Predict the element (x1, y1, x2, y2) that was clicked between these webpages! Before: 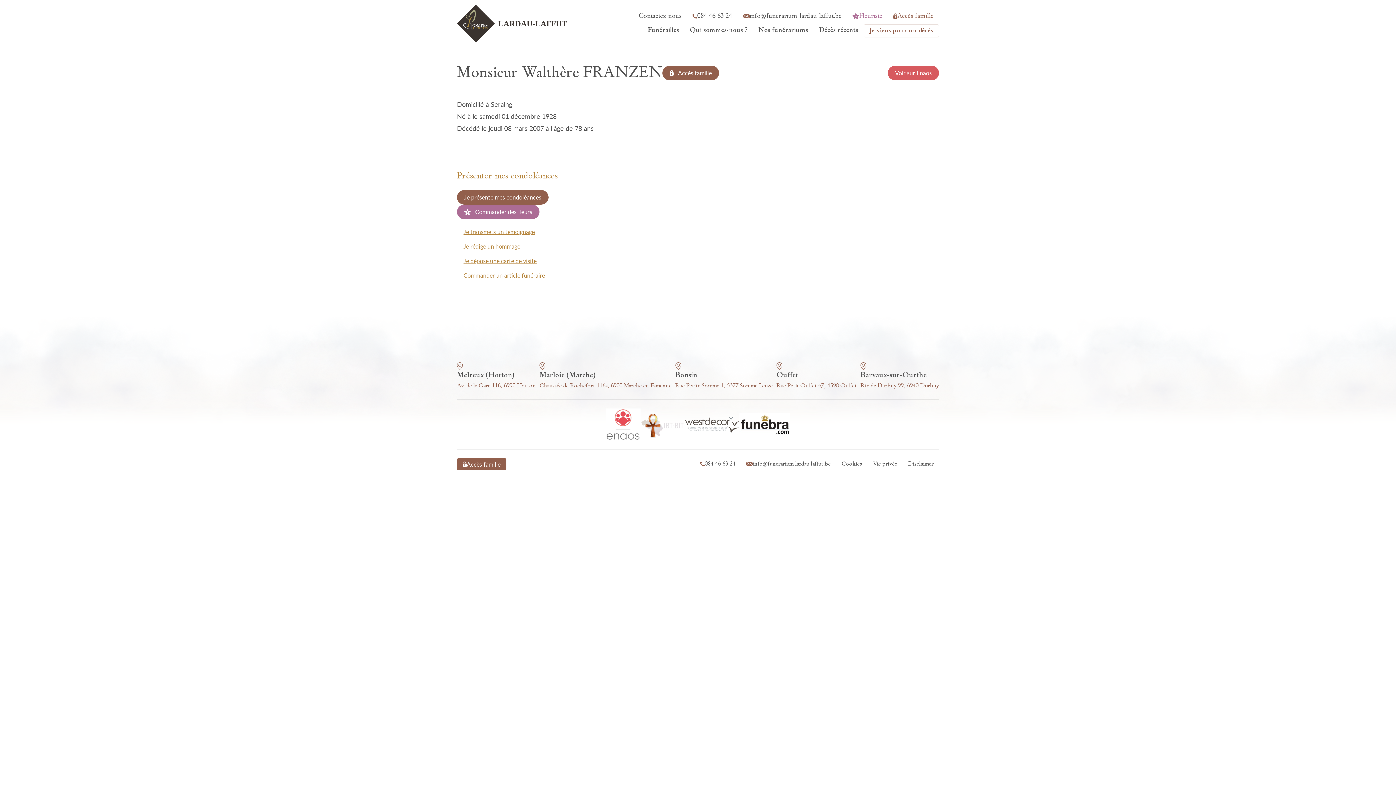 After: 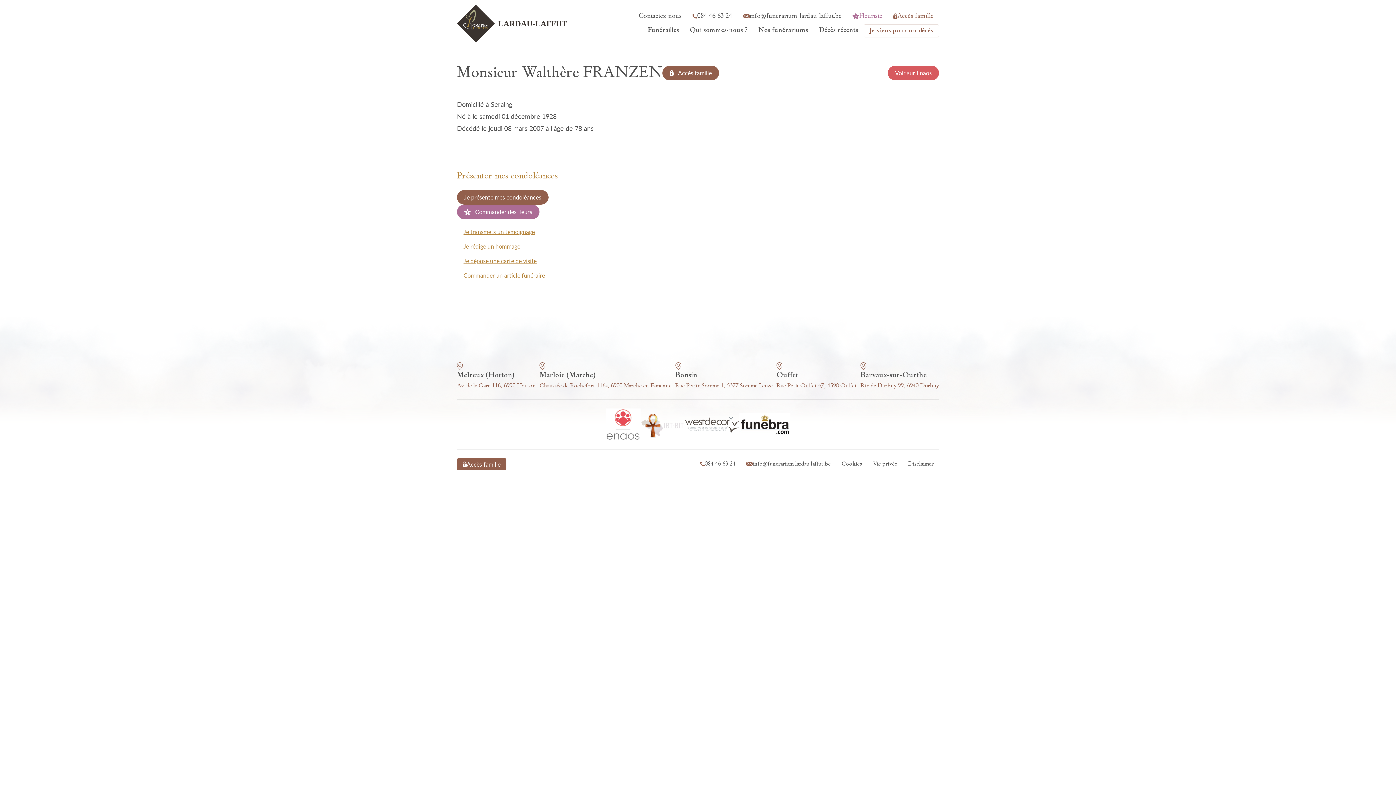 Action: bbox: (539, 362, 671, 390) label: Marloie (Marche)
Chaussée de Rochefort 116a, 6900 Marche-en-Famenne